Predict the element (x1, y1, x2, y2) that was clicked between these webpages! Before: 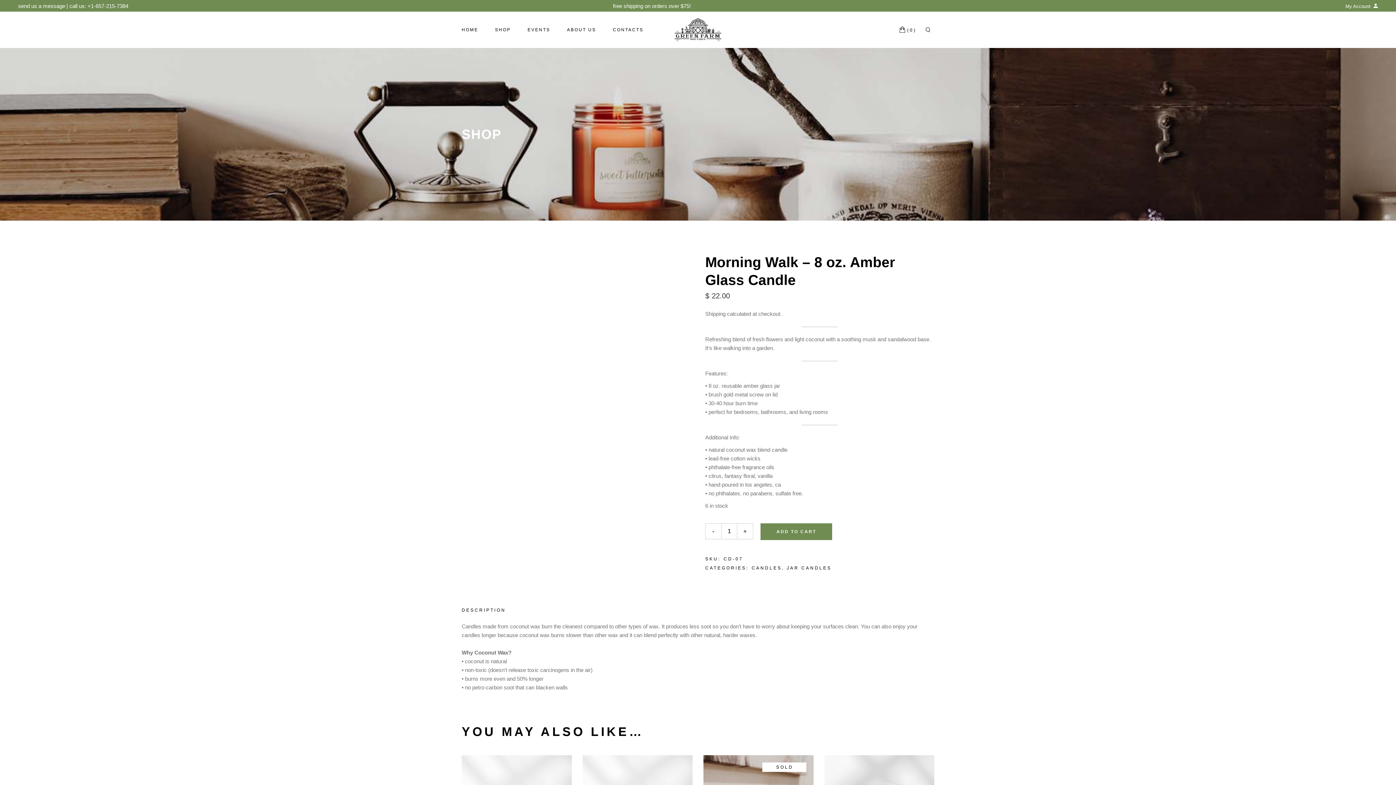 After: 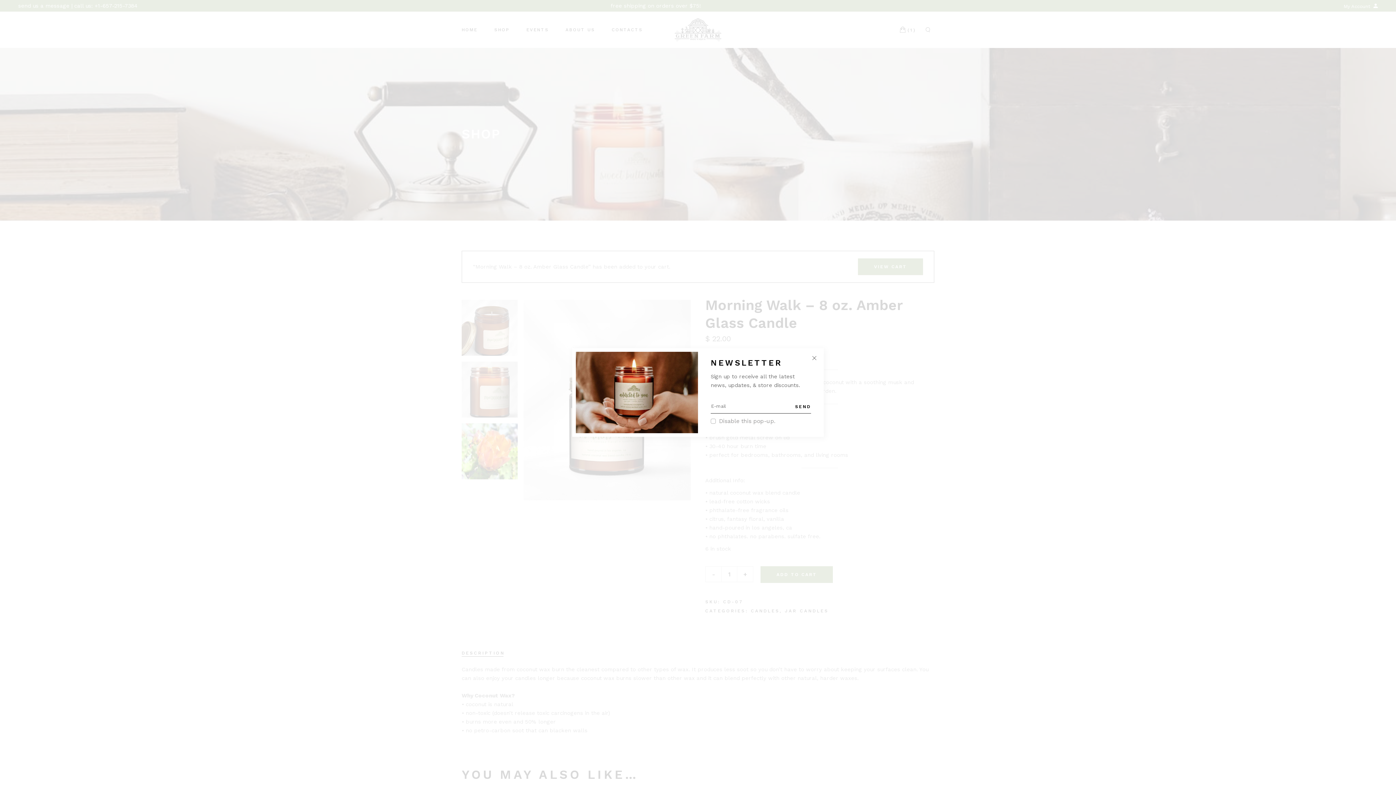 Action: label: ADD TO CART bbox: (760, 523, 832, 540)